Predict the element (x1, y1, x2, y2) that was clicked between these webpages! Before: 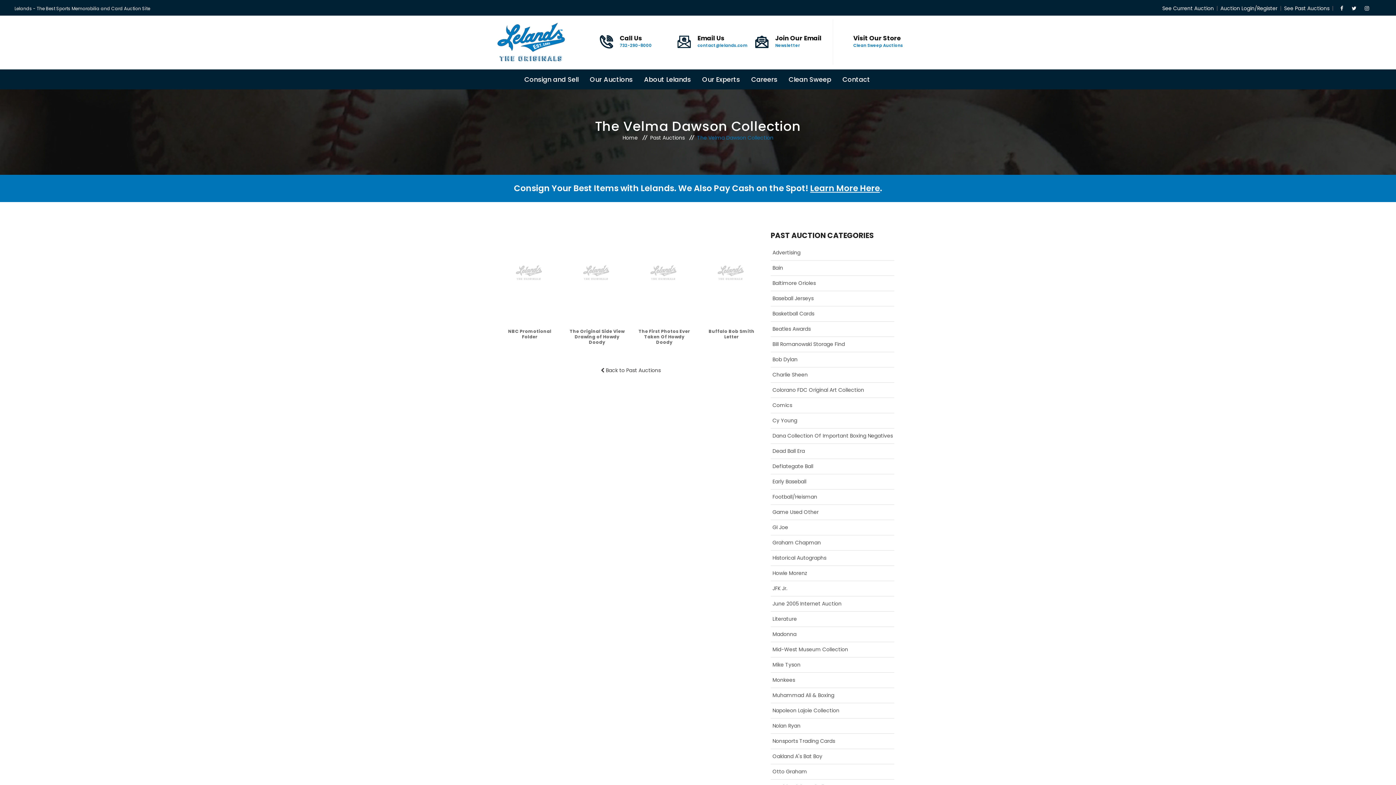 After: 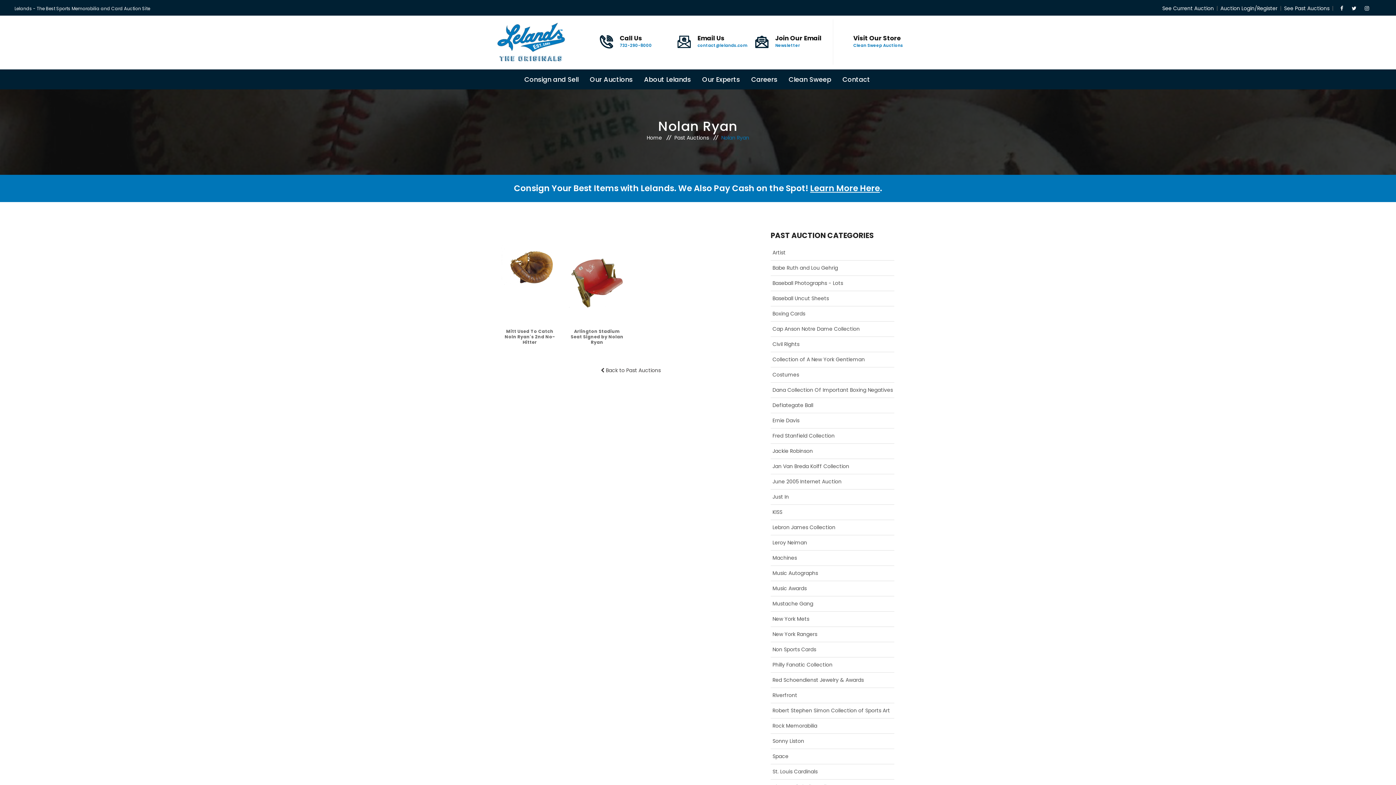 Action: label: Nolan Ryan bbox: (770, 722, 800, 729)